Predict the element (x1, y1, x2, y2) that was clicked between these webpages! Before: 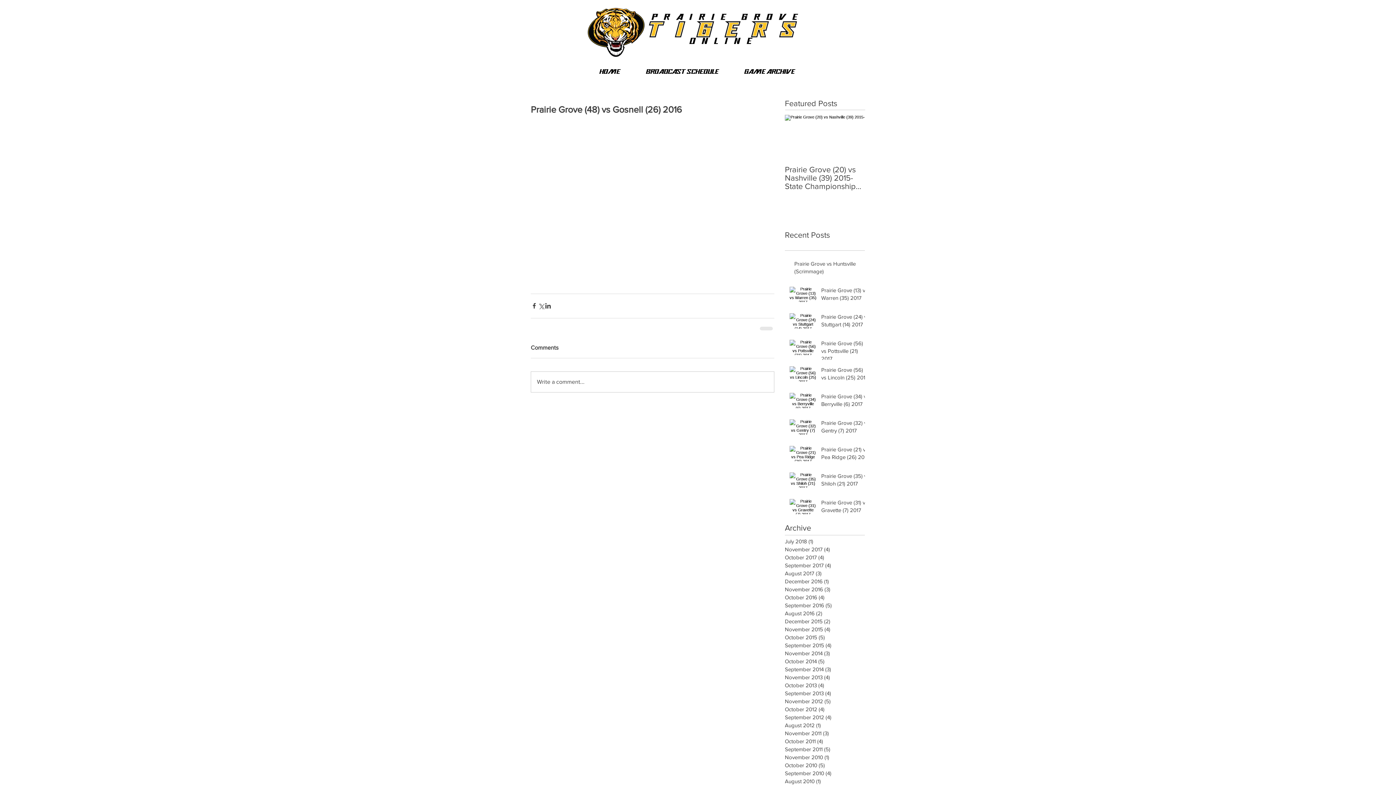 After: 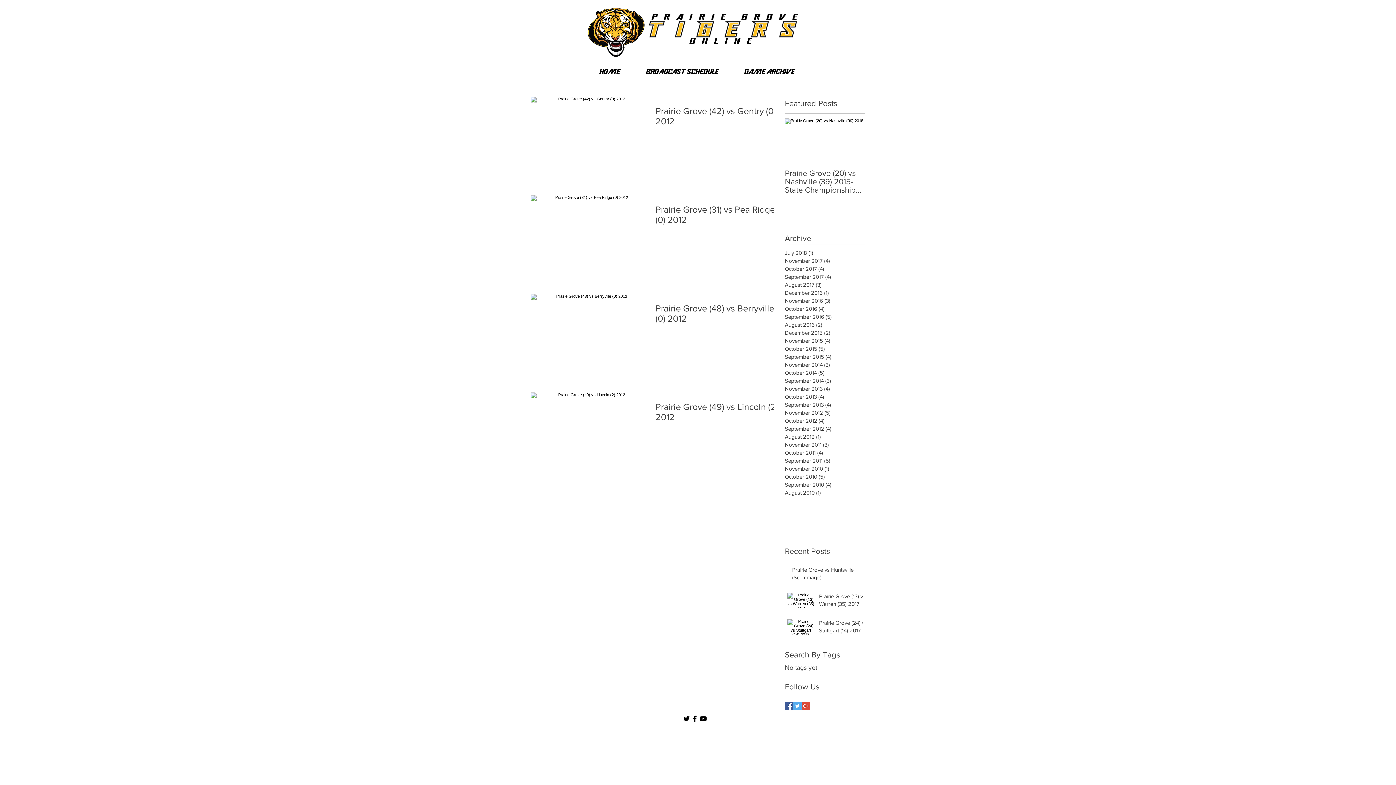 Action: bbox: (785, 705, 861, 713) label: October 2012 (4)
4 posts